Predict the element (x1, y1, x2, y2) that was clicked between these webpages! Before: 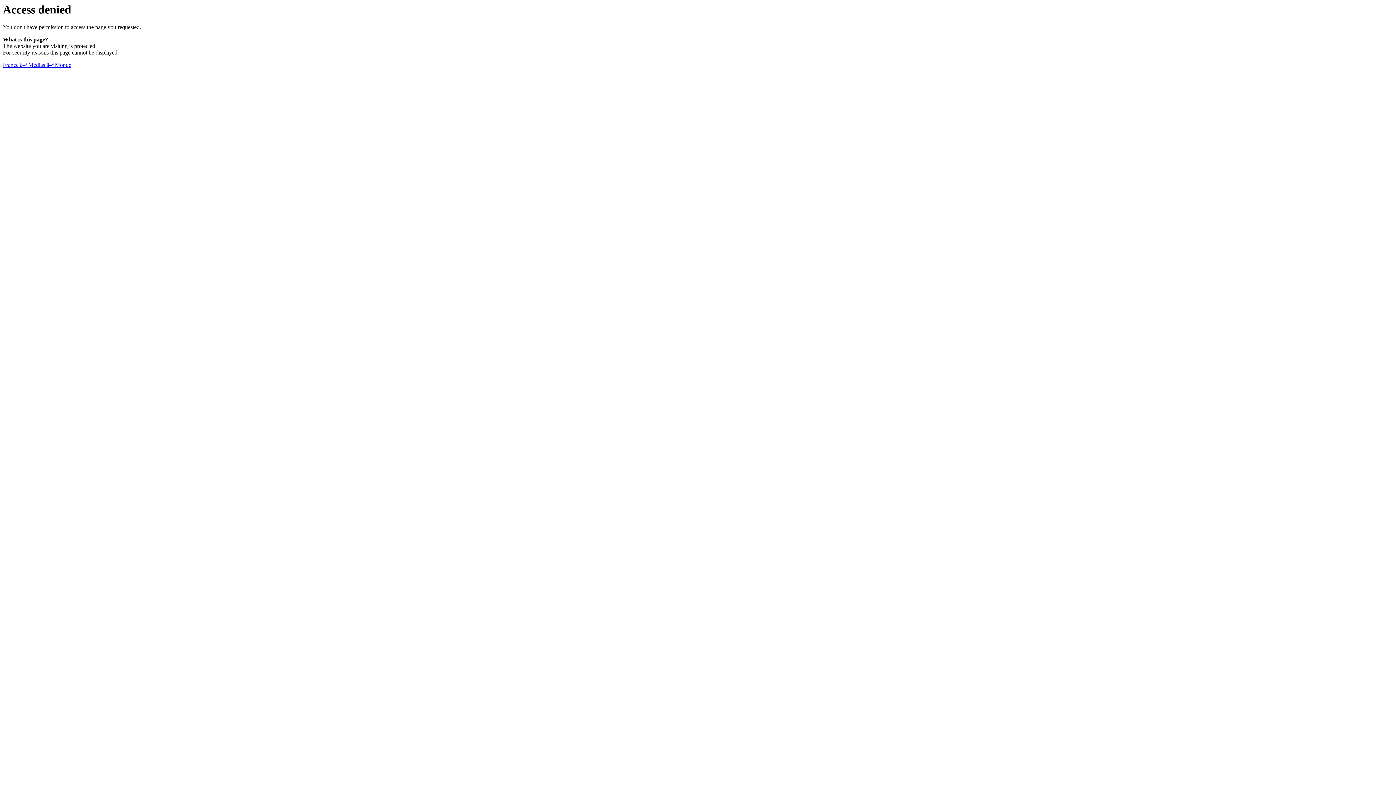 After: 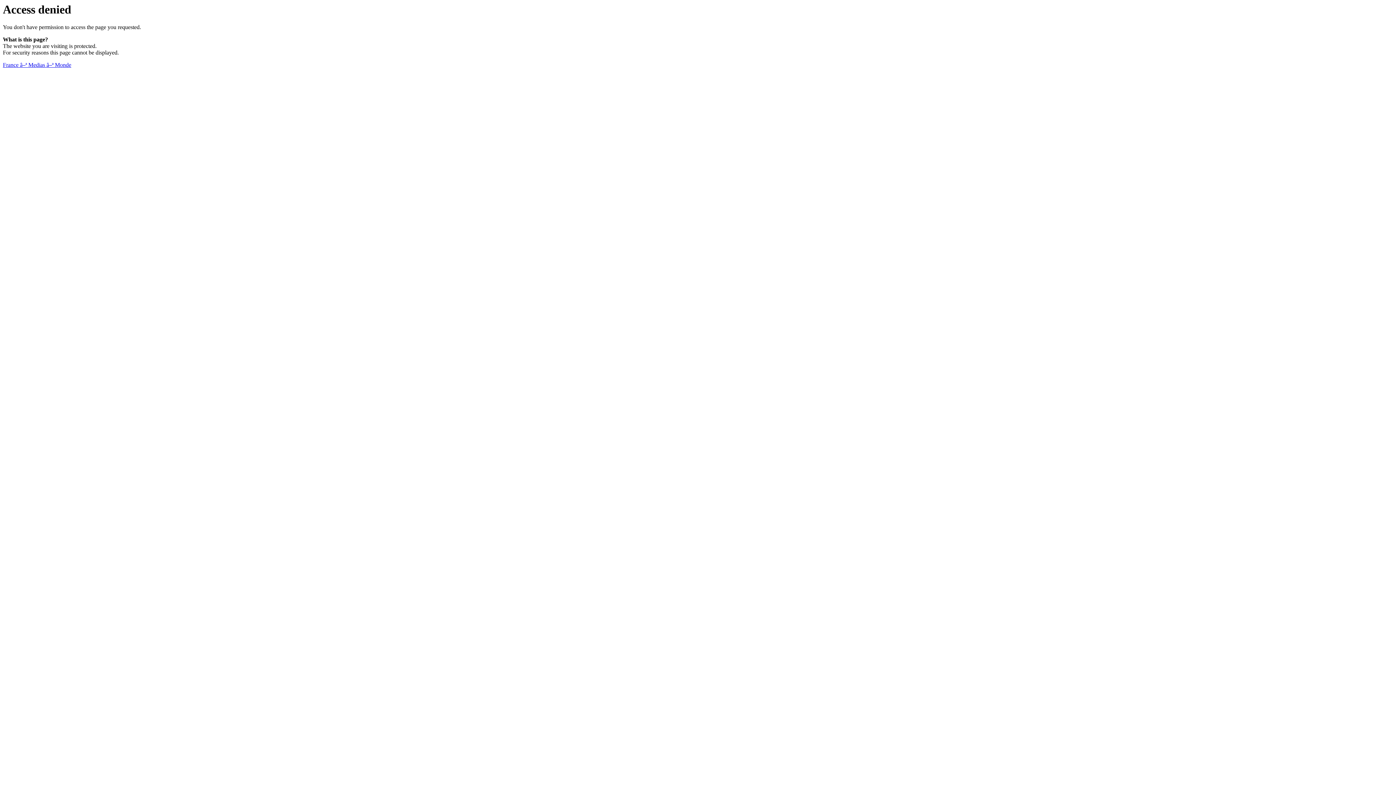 Action: bbox: (2, 61, 71, 68) label: France â–ª Medias â–ª Monde